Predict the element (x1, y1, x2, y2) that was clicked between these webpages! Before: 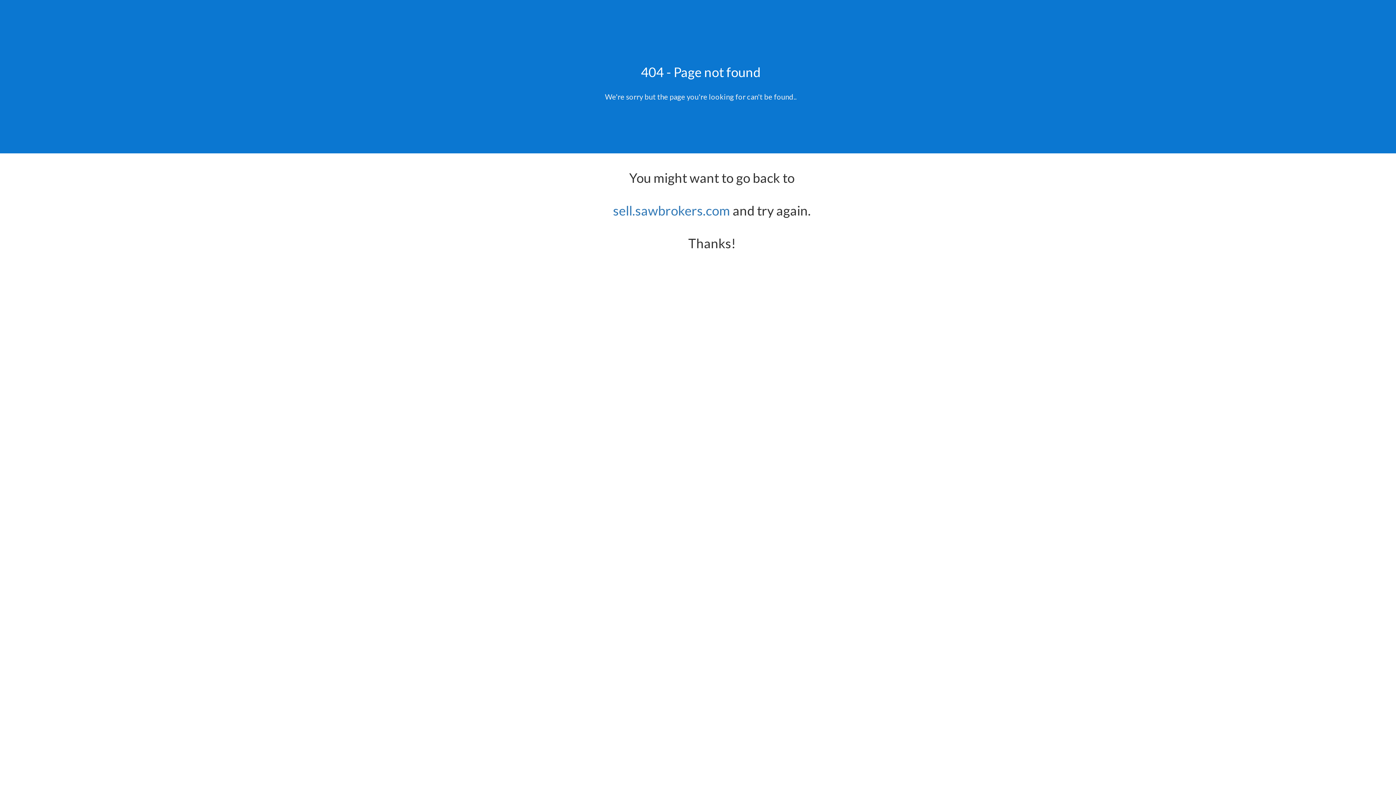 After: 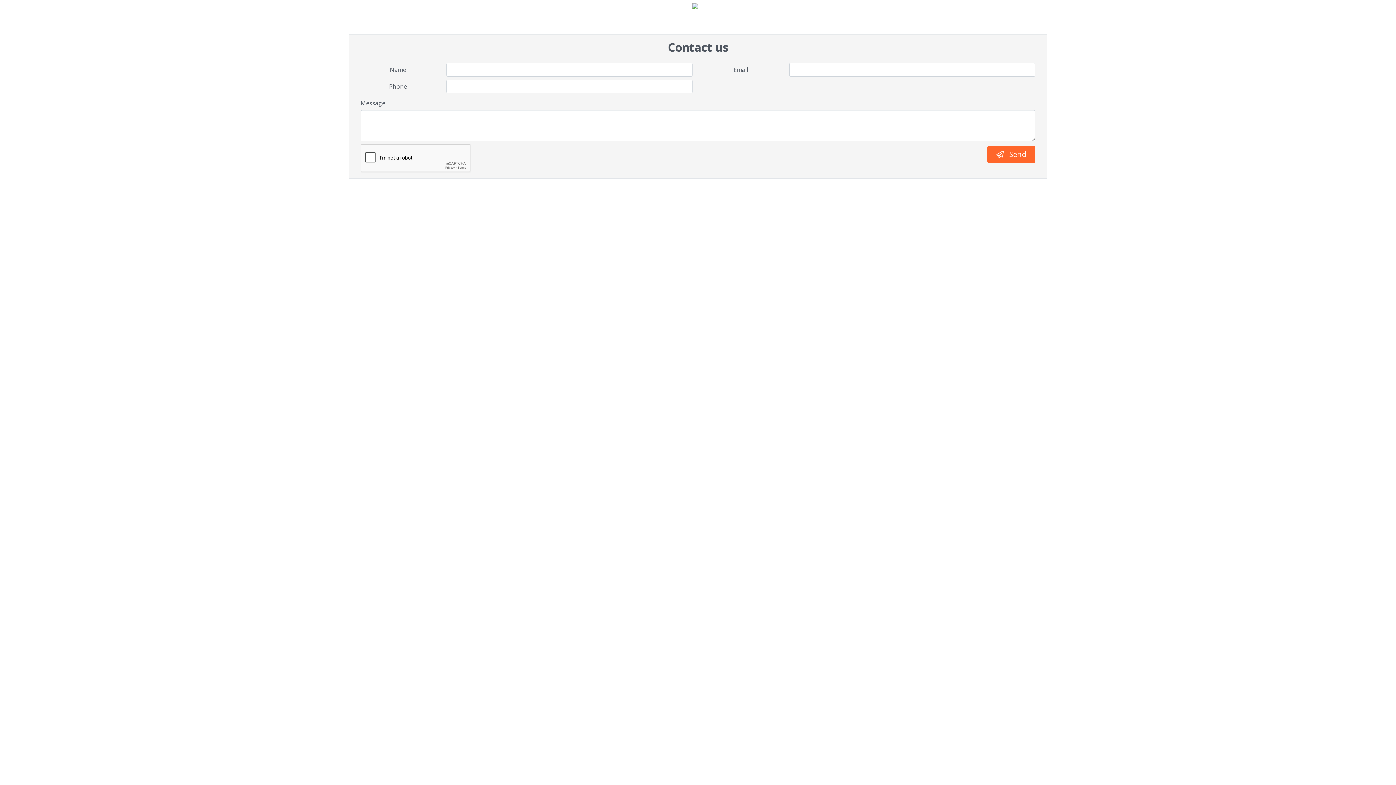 Action: bbox: (613, 202, 730, 218) label: sell.sawbrokers.com